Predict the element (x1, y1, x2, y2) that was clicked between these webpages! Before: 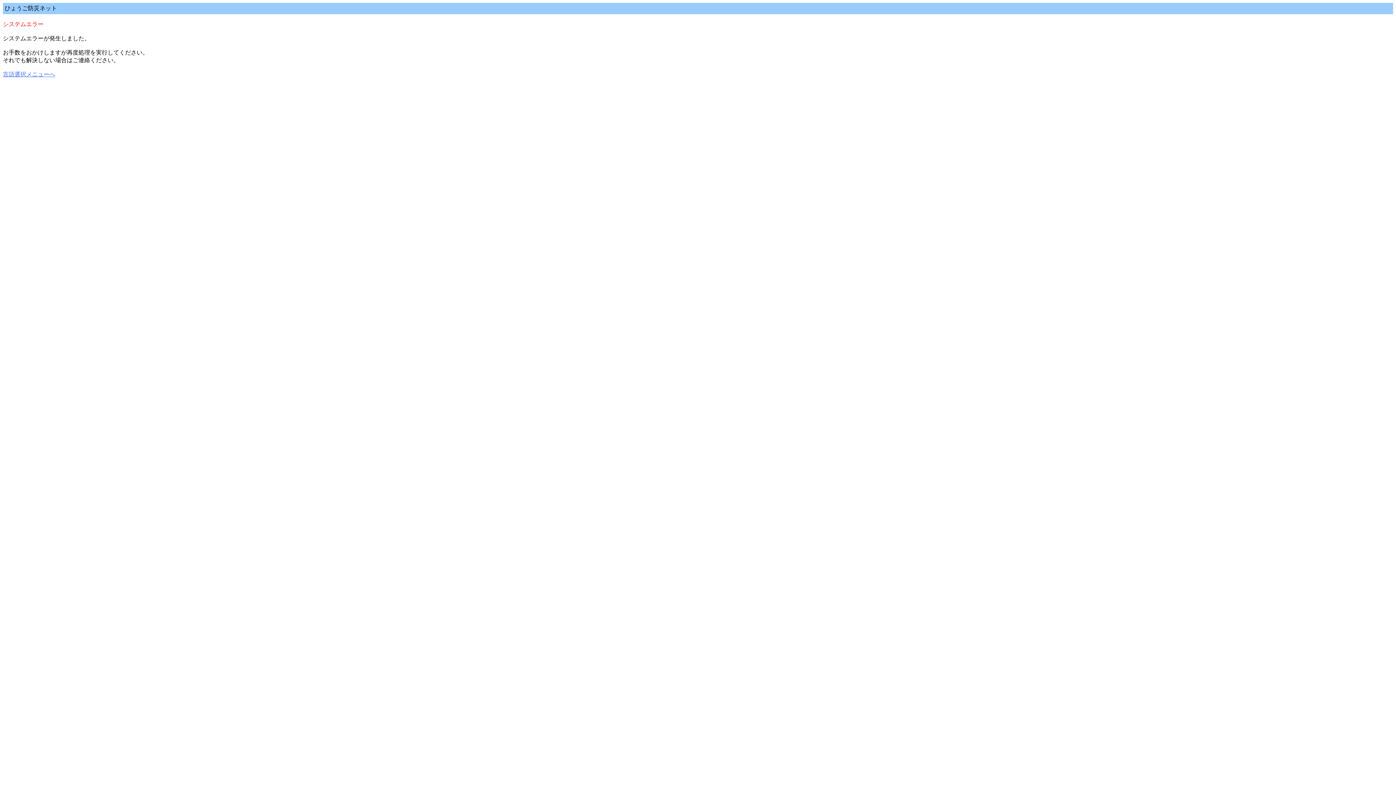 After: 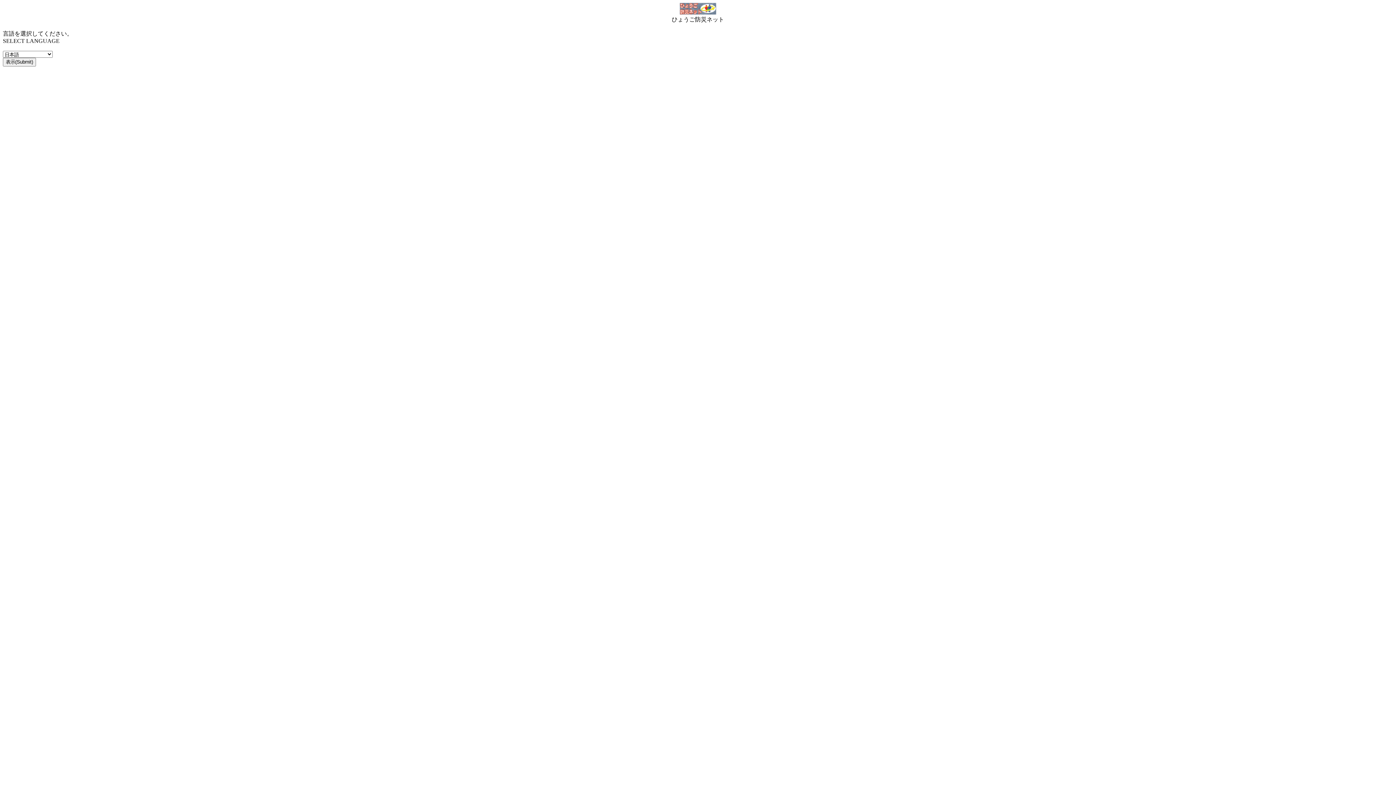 Action: label: 言語選択メニューへ bbox: (2, 71, 55, 77)